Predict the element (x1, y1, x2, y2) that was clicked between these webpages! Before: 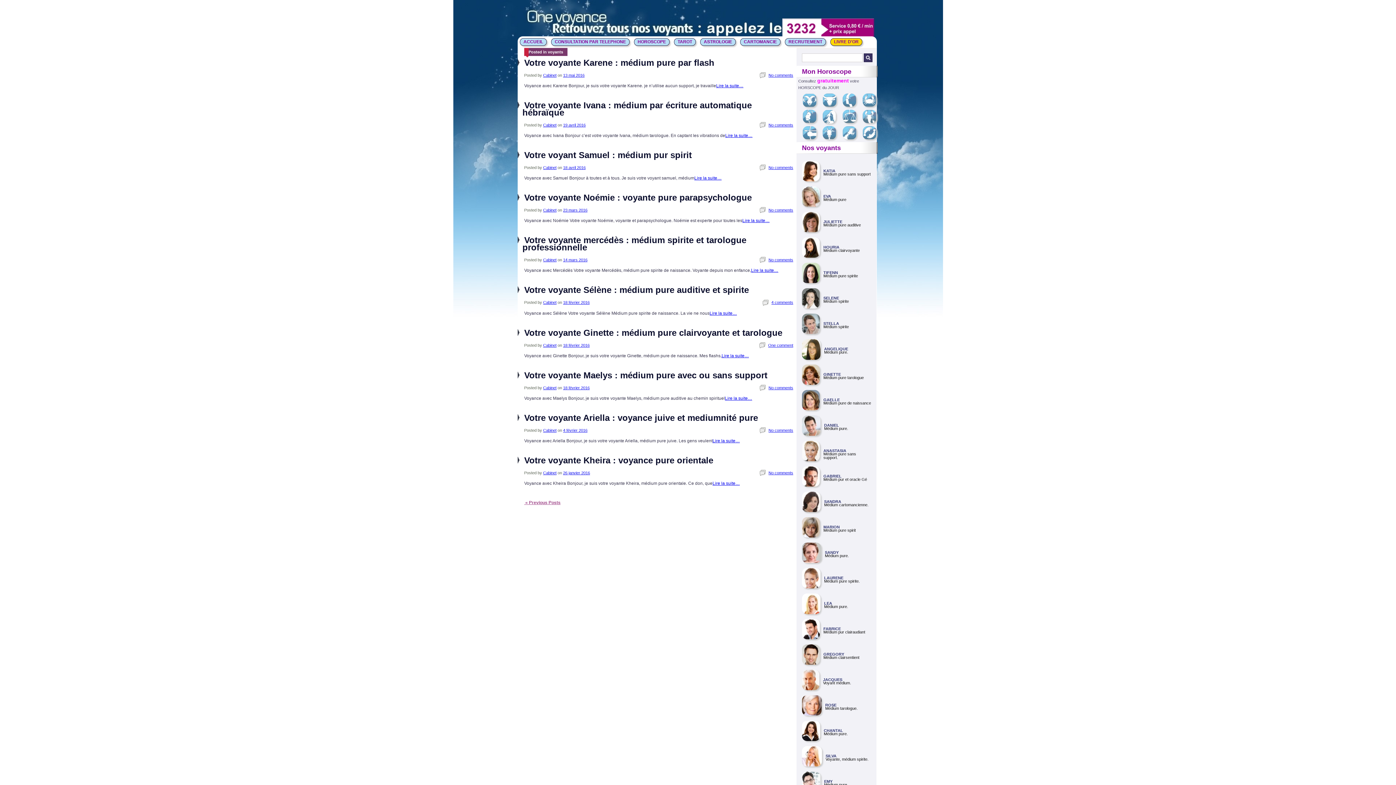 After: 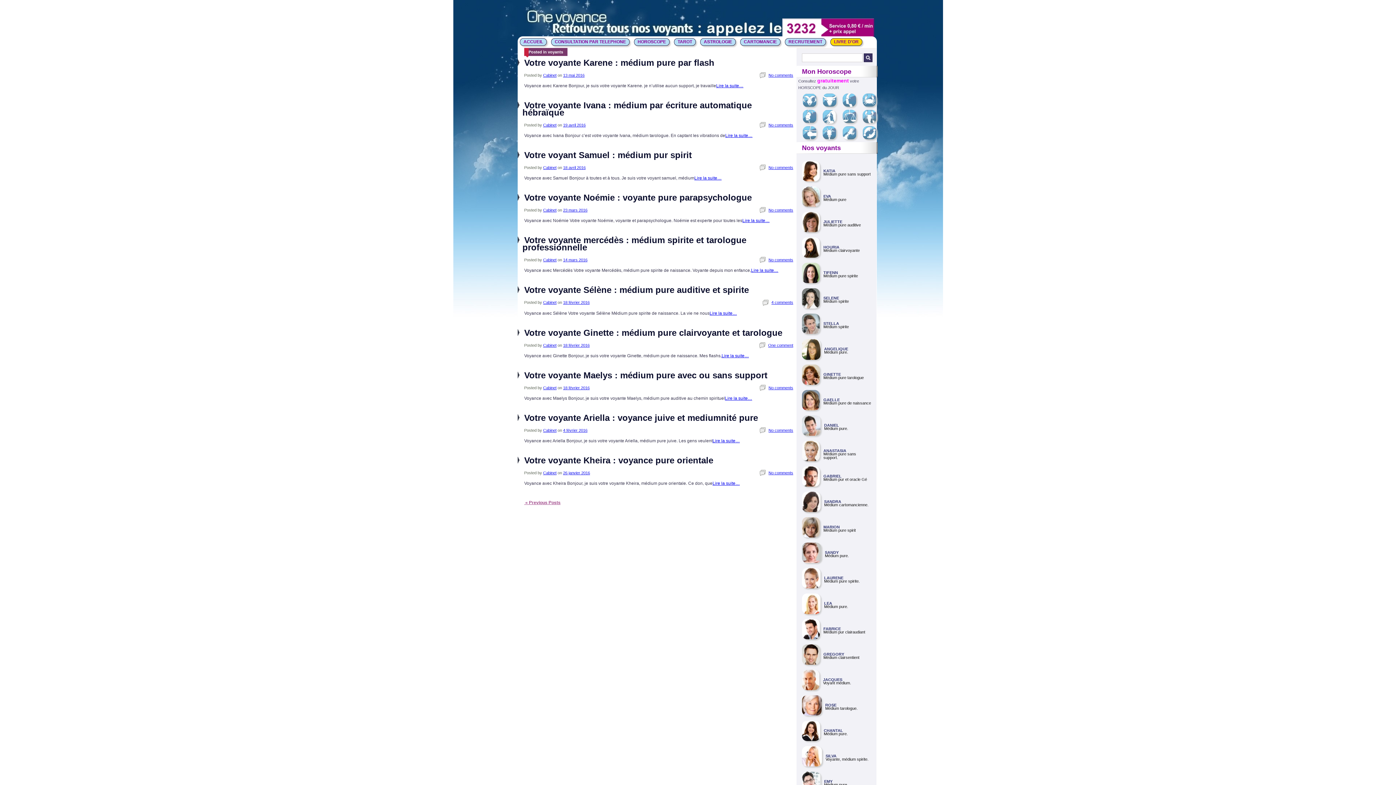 Action: bbox: (862, 103, 881, 107)